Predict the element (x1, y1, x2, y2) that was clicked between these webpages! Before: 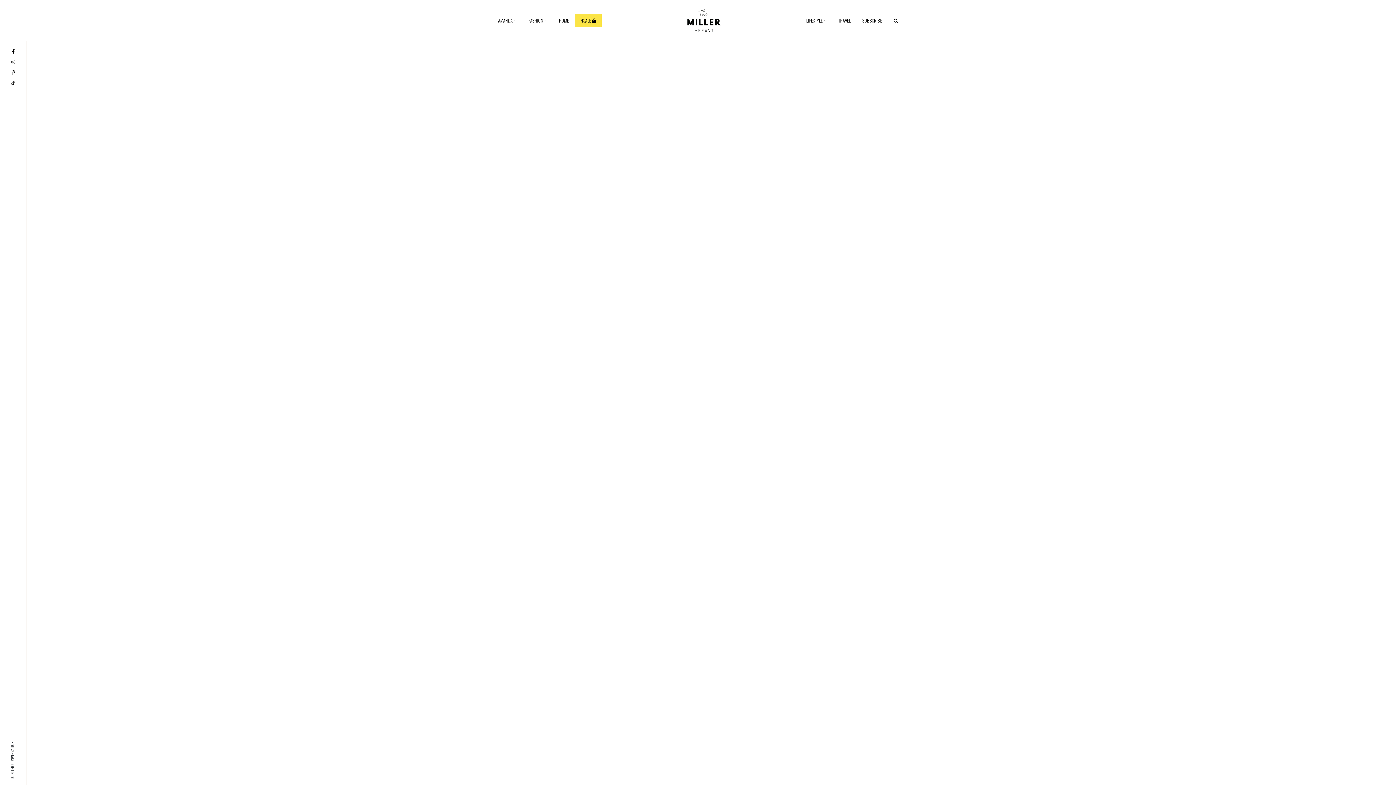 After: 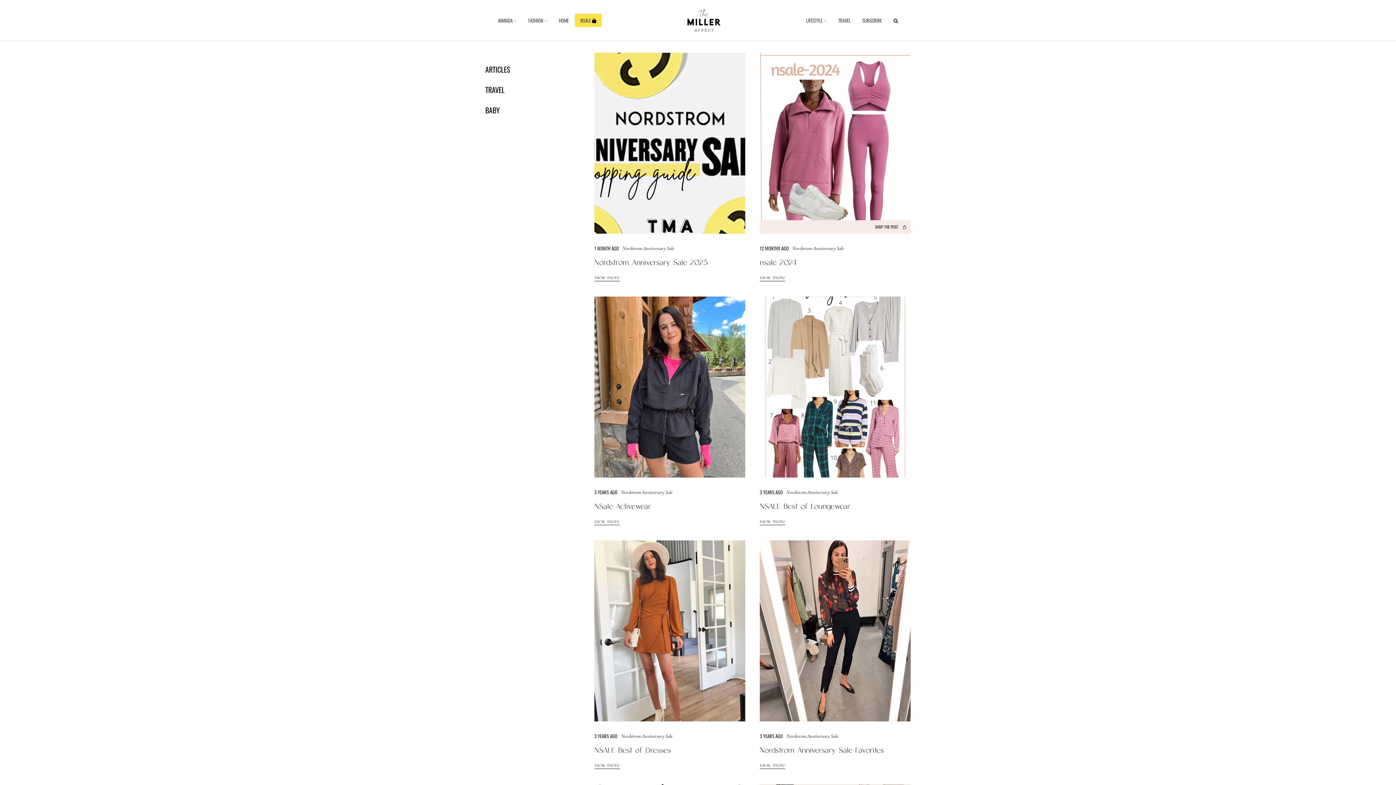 Action: bbox: (574, 13, 596, 26) label: NSALE 